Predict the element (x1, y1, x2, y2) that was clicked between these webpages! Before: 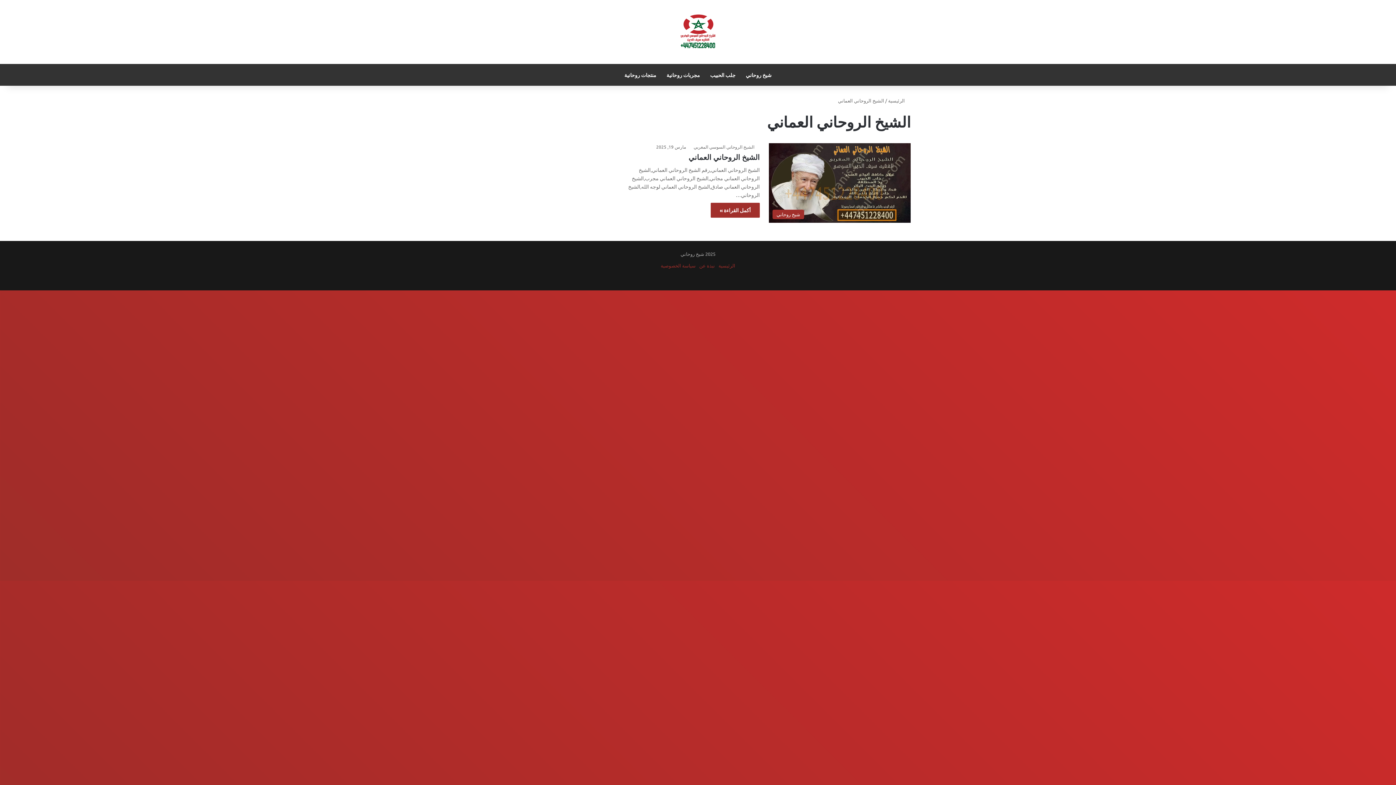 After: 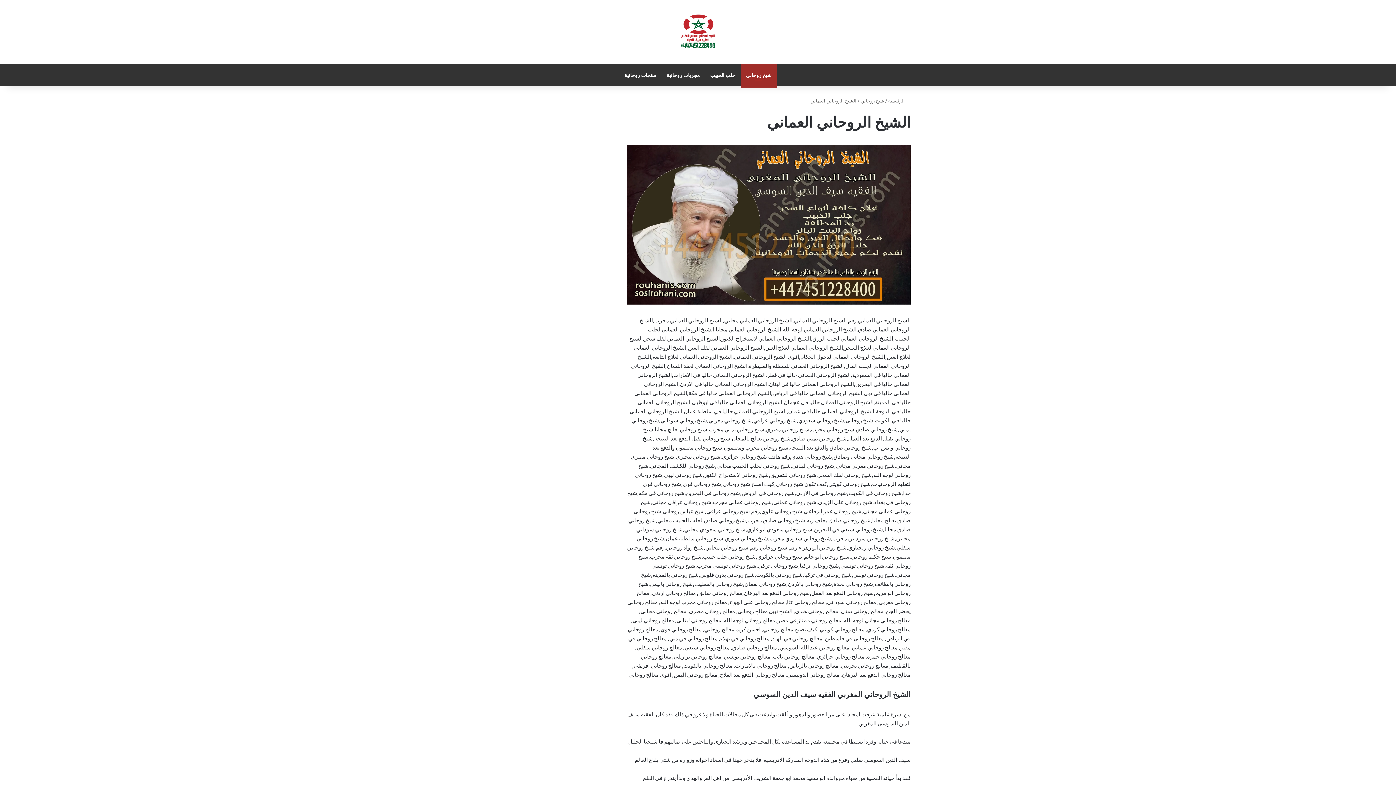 Action: label: الشيخ الروحاني العماني bbox: (769, 143, 910, 223)